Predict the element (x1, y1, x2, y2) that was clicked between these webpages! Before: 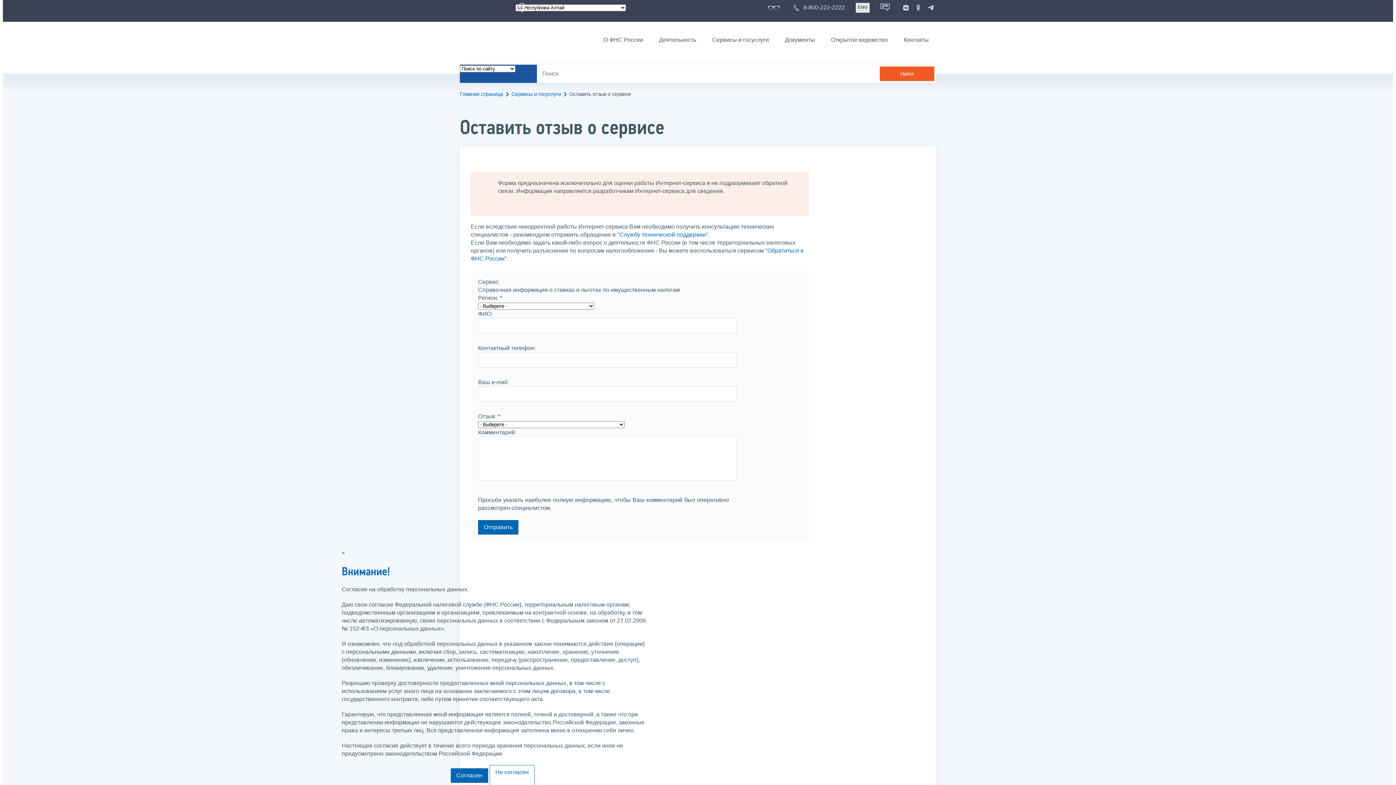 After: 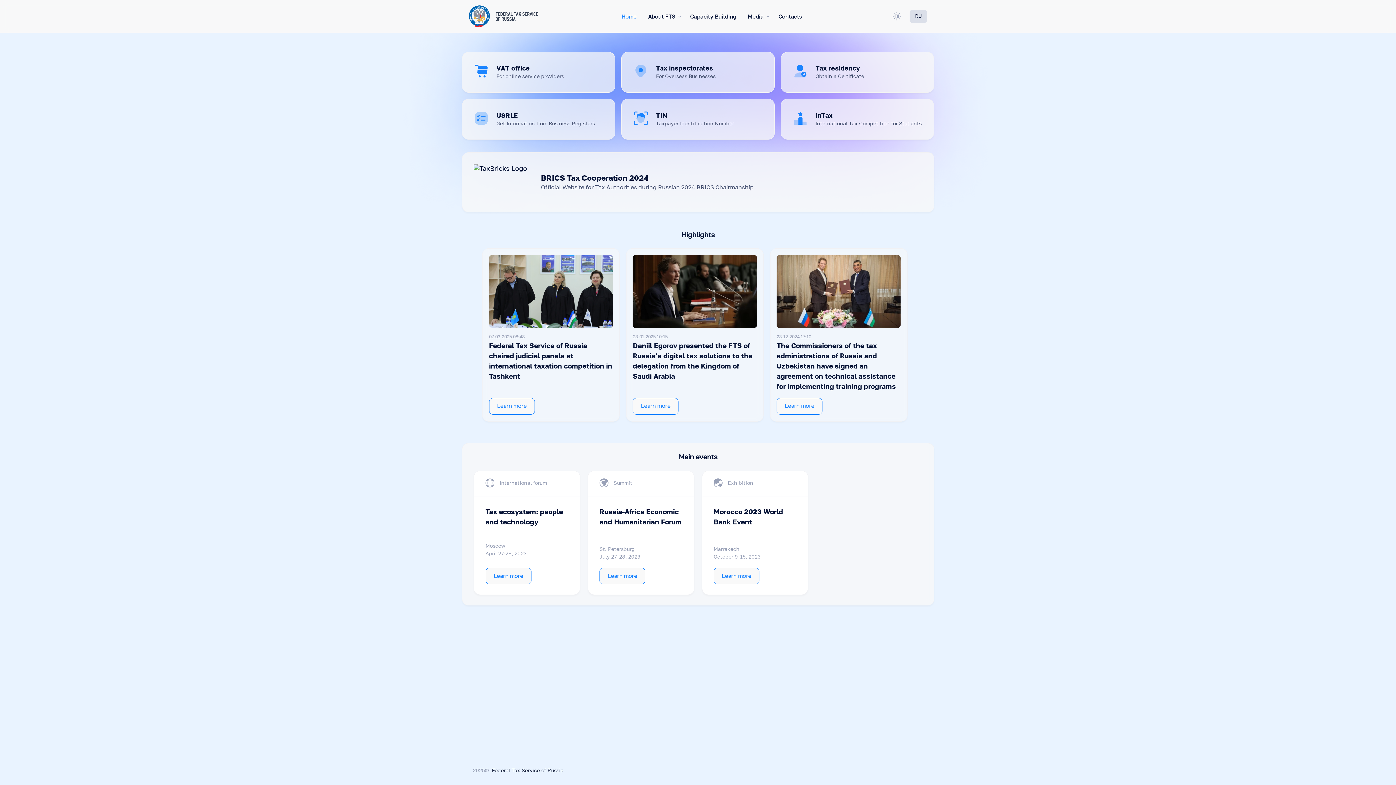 Action: label: ENG bbox: (856, 2, 869, 12)